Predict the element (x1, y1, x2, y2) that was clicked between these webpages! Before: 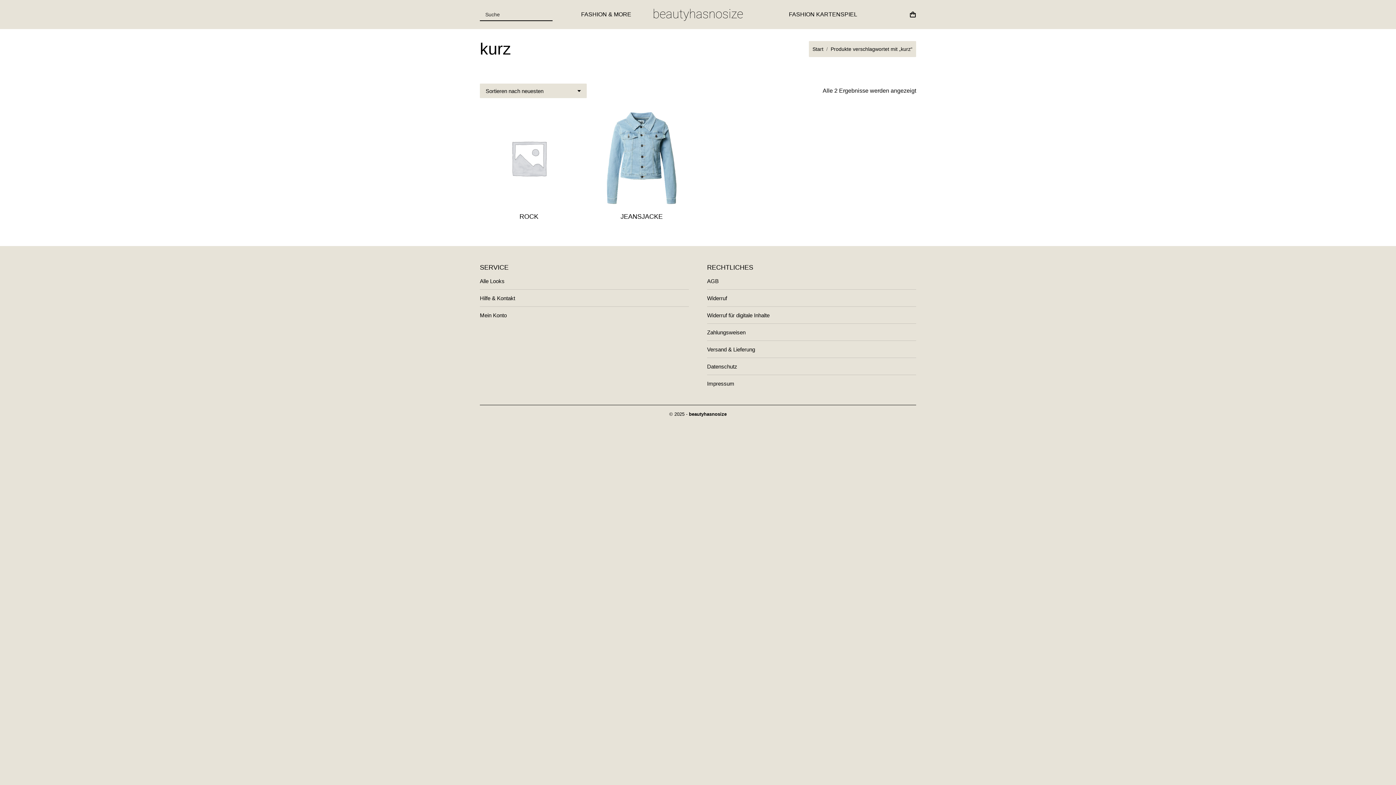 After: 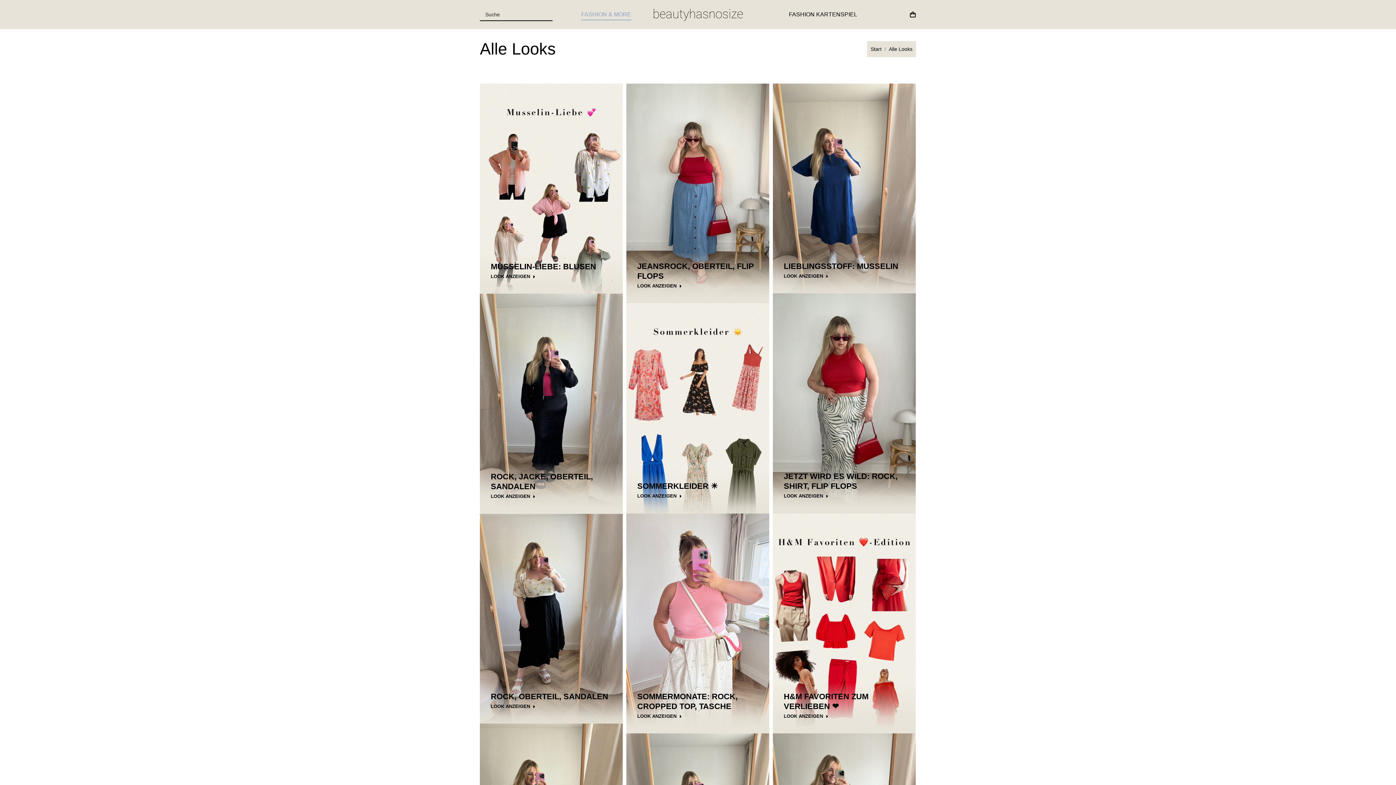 Action: label: Alle Looks bbox: (480, 276, 504, 286)